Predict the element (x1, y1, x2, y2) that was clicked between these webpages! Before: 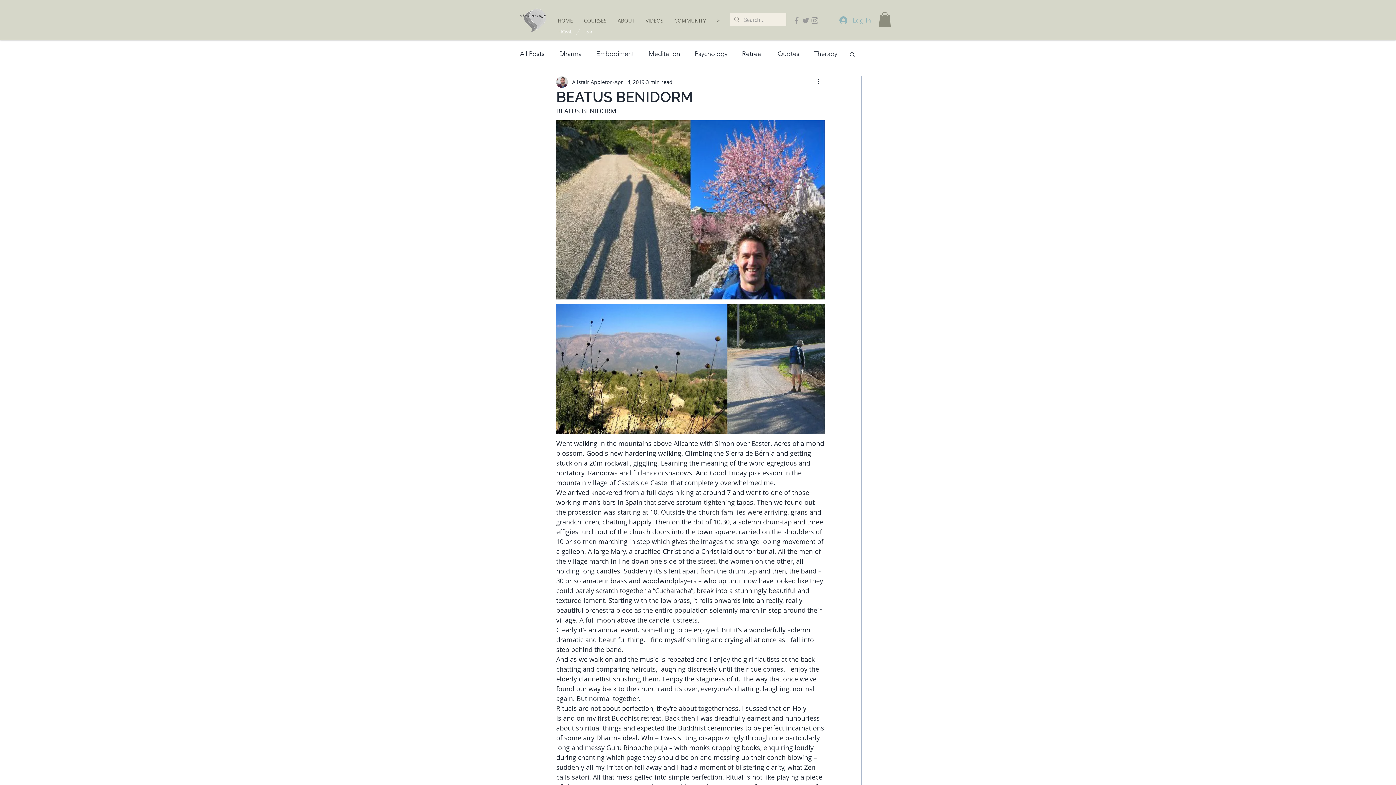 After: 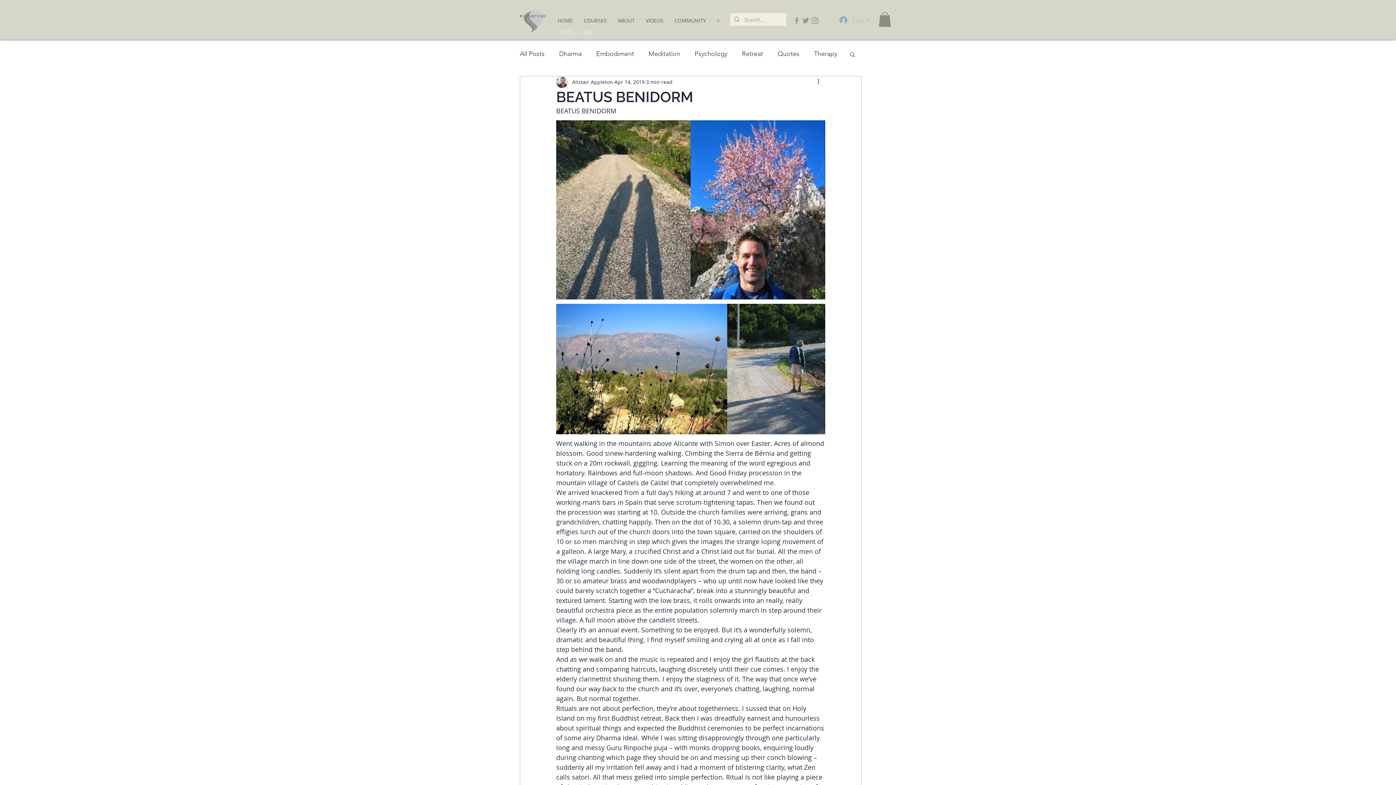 Action: label: Log In bbox: (834, 13, 876, 27)